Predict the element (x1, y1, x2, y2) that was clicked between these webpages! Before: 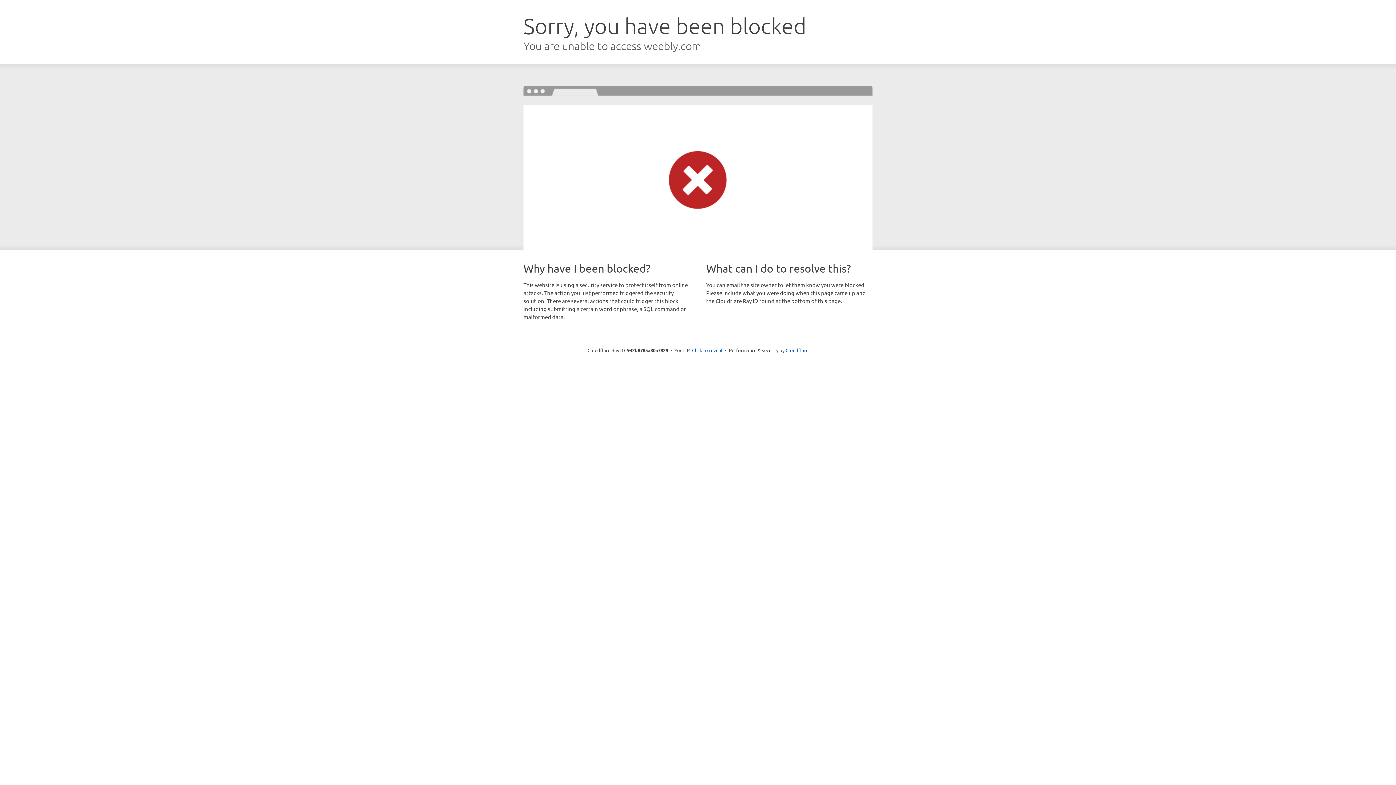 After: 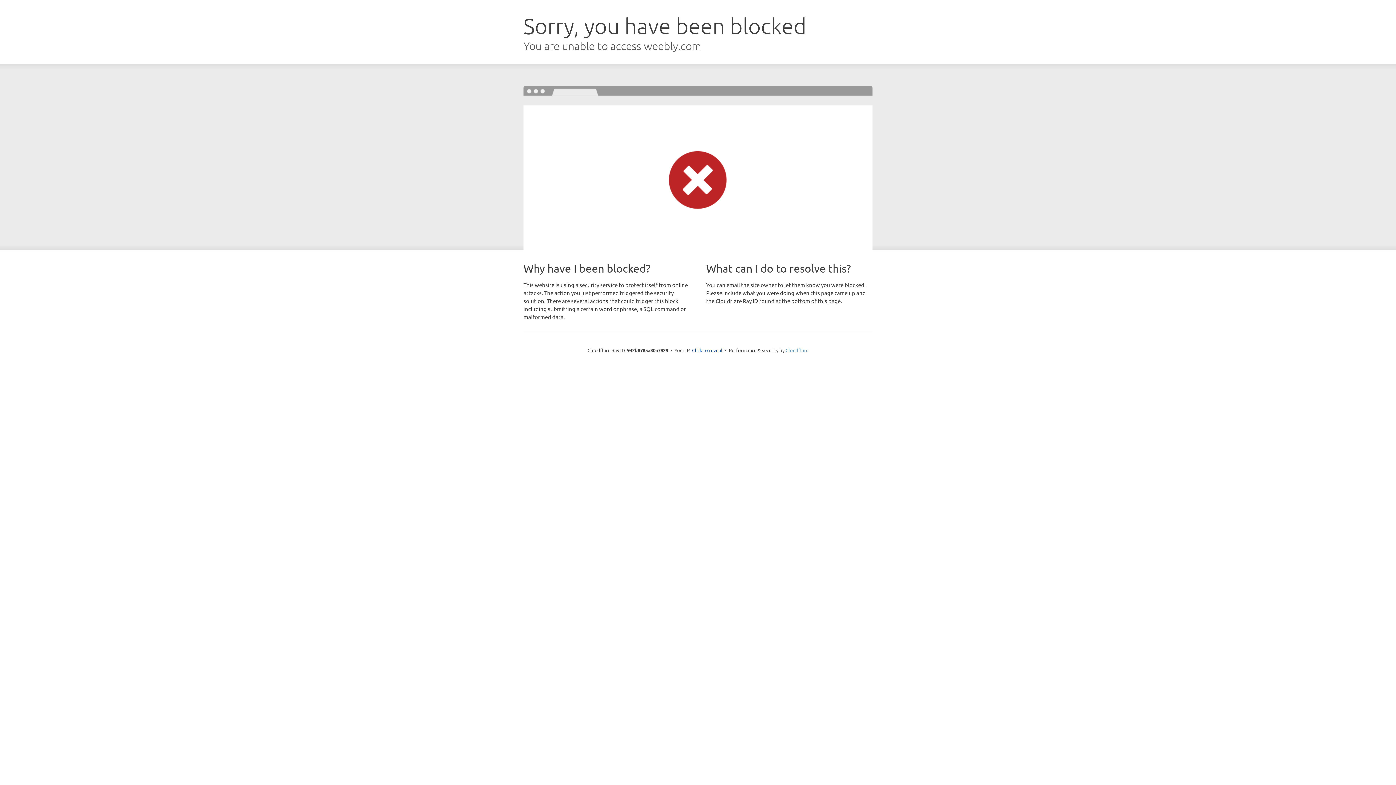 Action: label: Cloudflare bbox: (785, 347, 808, 353)